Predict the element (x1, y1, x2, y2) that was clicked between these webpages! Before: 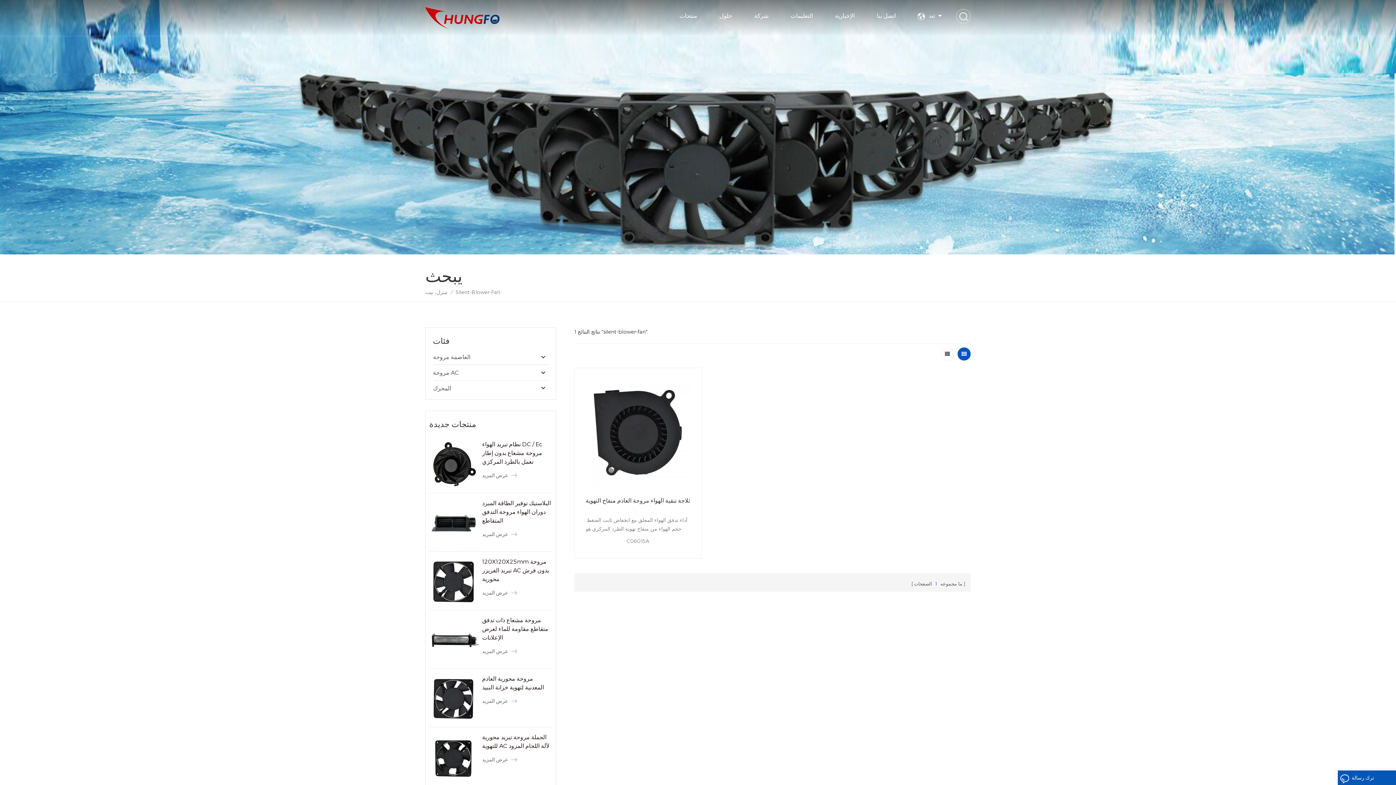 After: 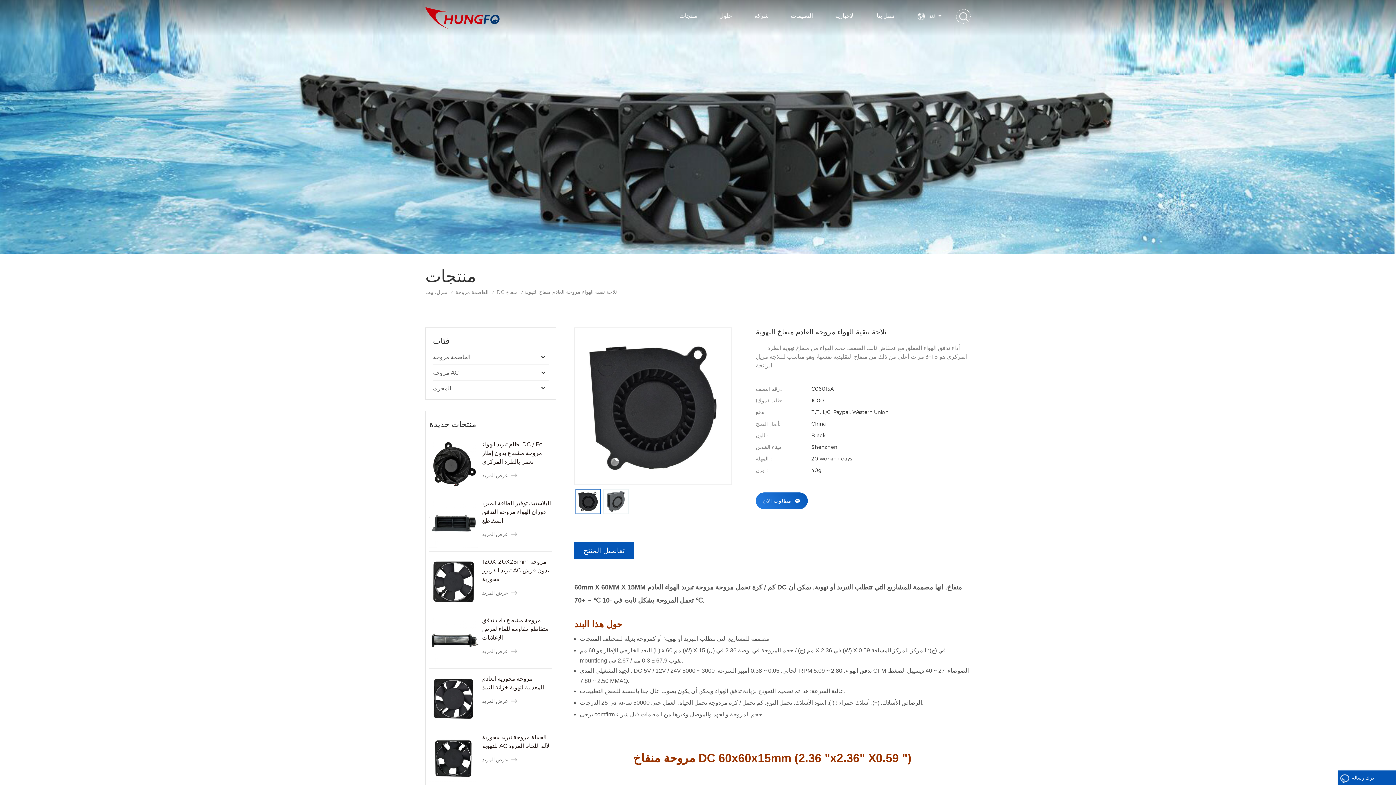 Action: bbox: (585, 496, 690, 514) label: ثلاجة تنقية الهواء مروحة العادم منفاخ التهوية